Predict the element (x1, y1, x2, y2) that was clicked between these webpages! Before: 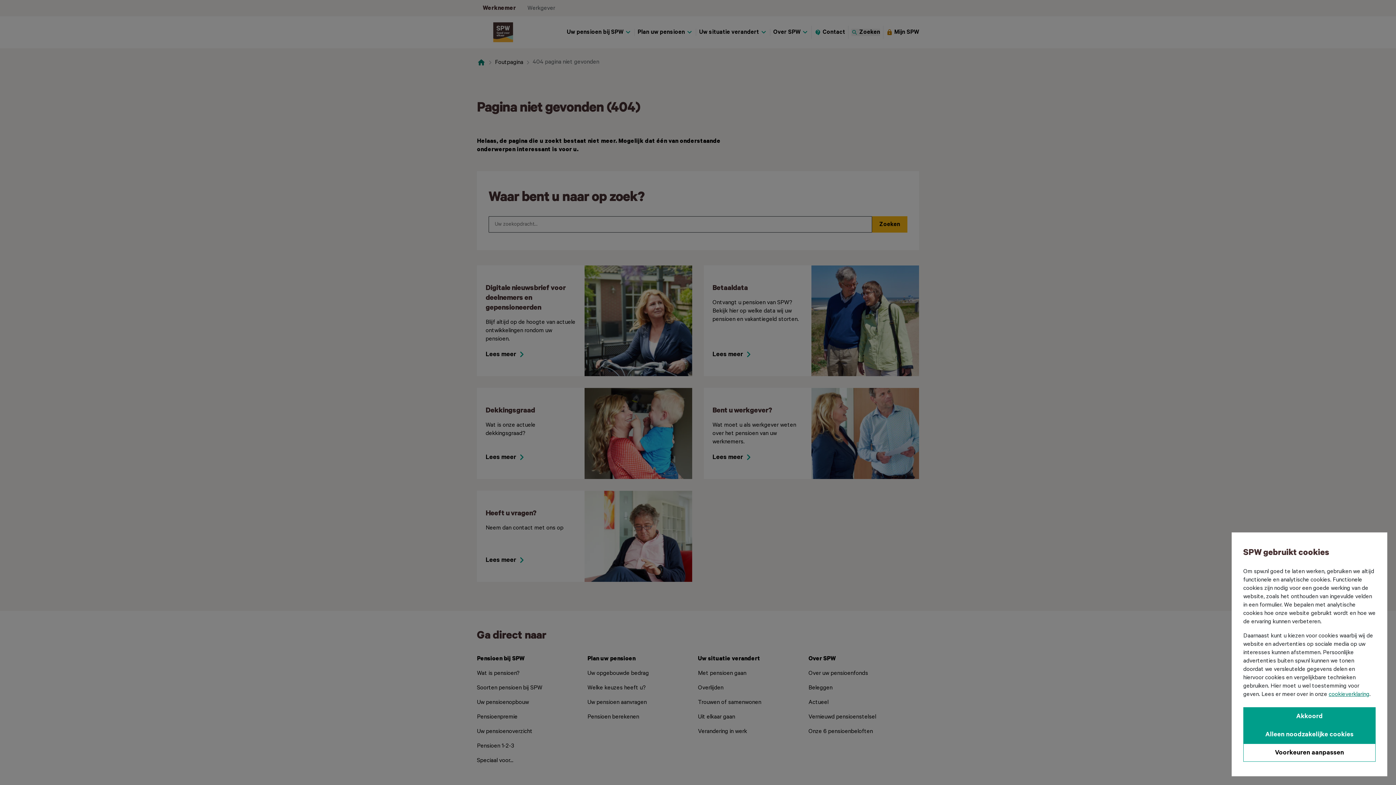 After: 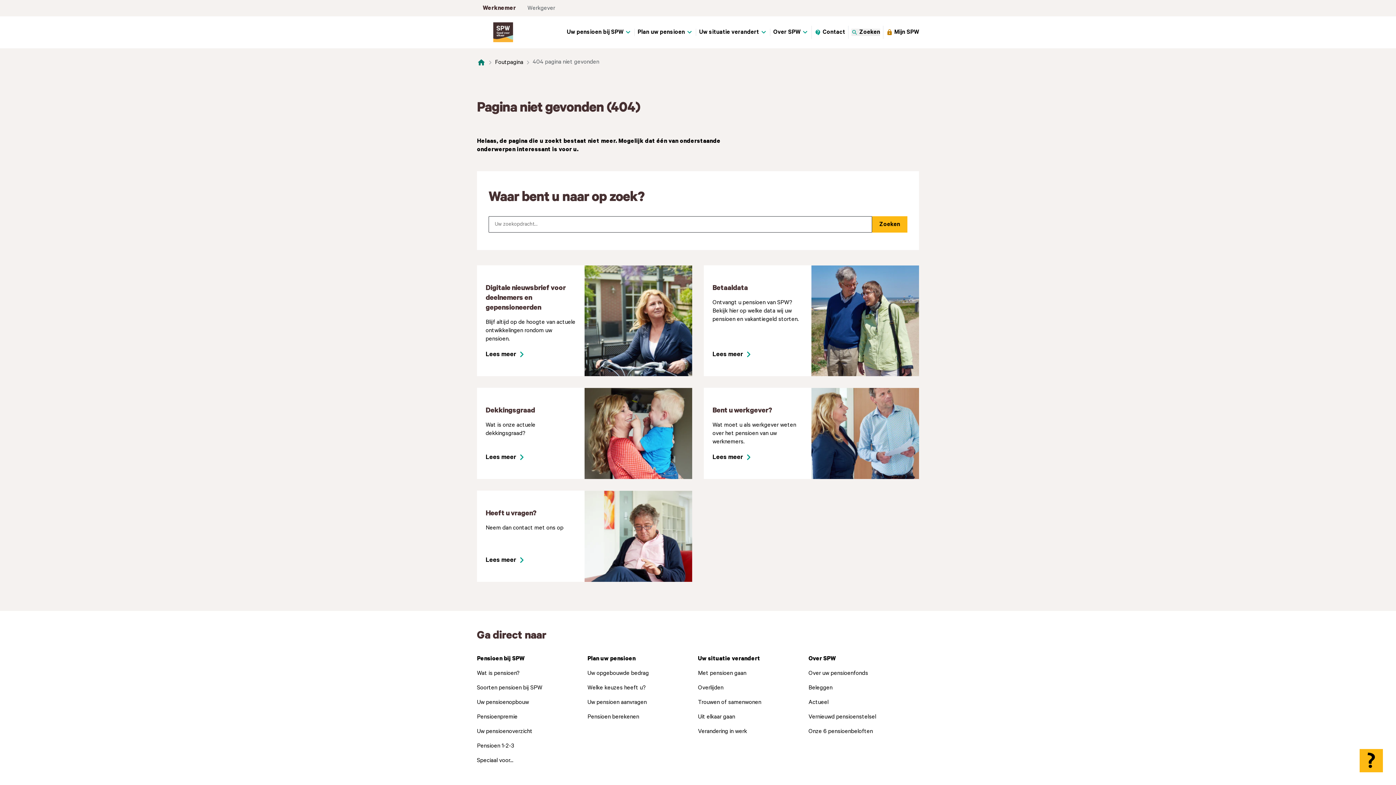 Action: bbox: (1243, 725, 1376, 744) label: Alleen noodzakelijke cookies